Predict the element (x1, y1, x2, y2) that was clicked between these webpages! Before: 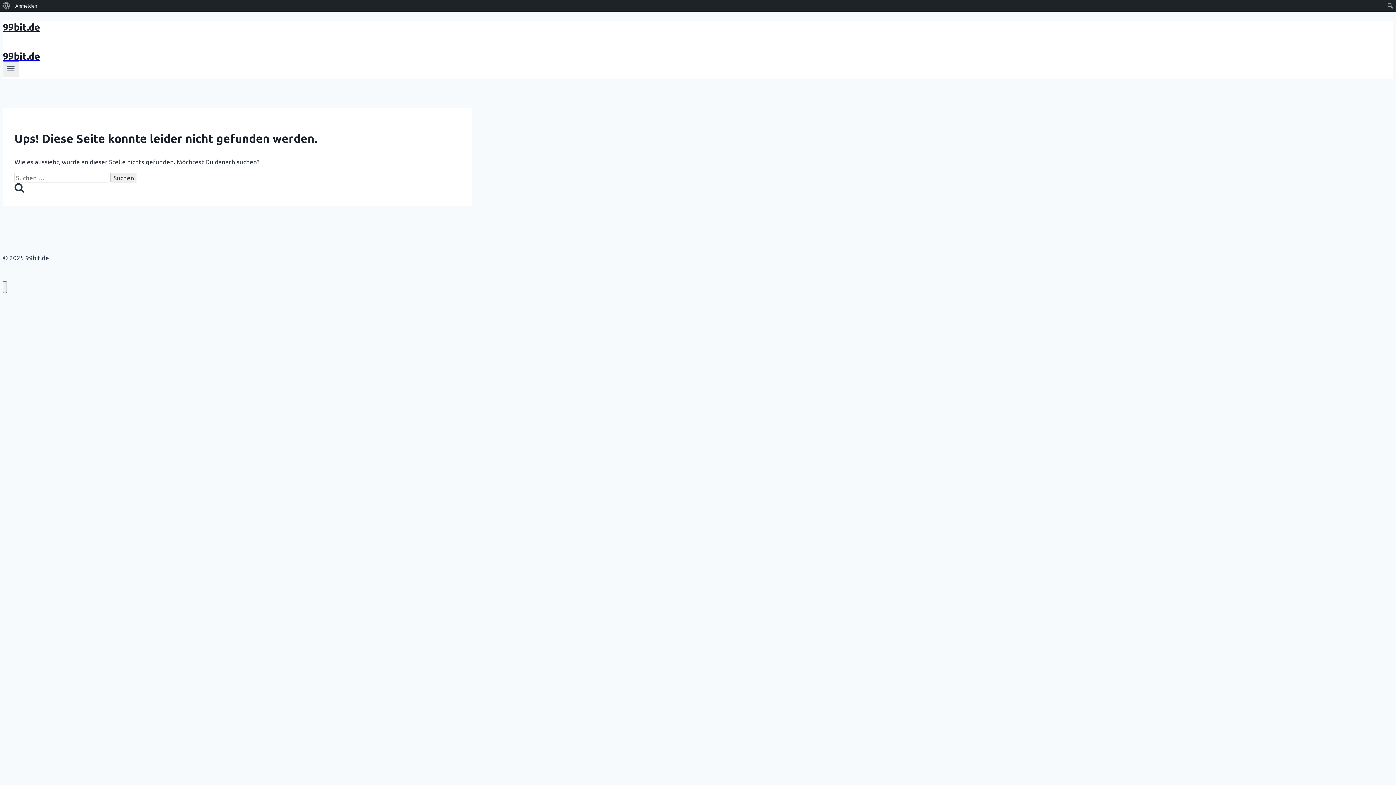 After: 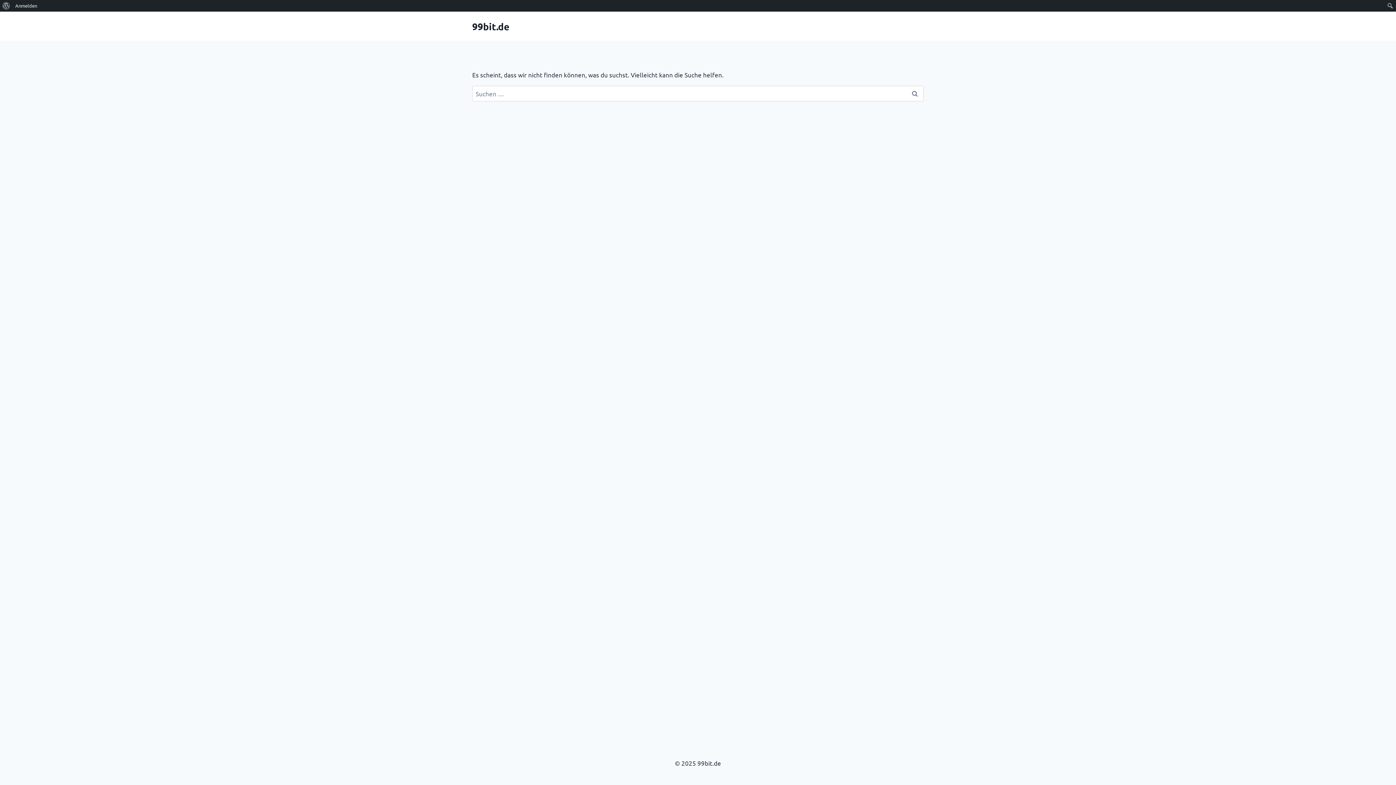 Action: bbox: (2, 50, 472, 61) label: 99bit.de